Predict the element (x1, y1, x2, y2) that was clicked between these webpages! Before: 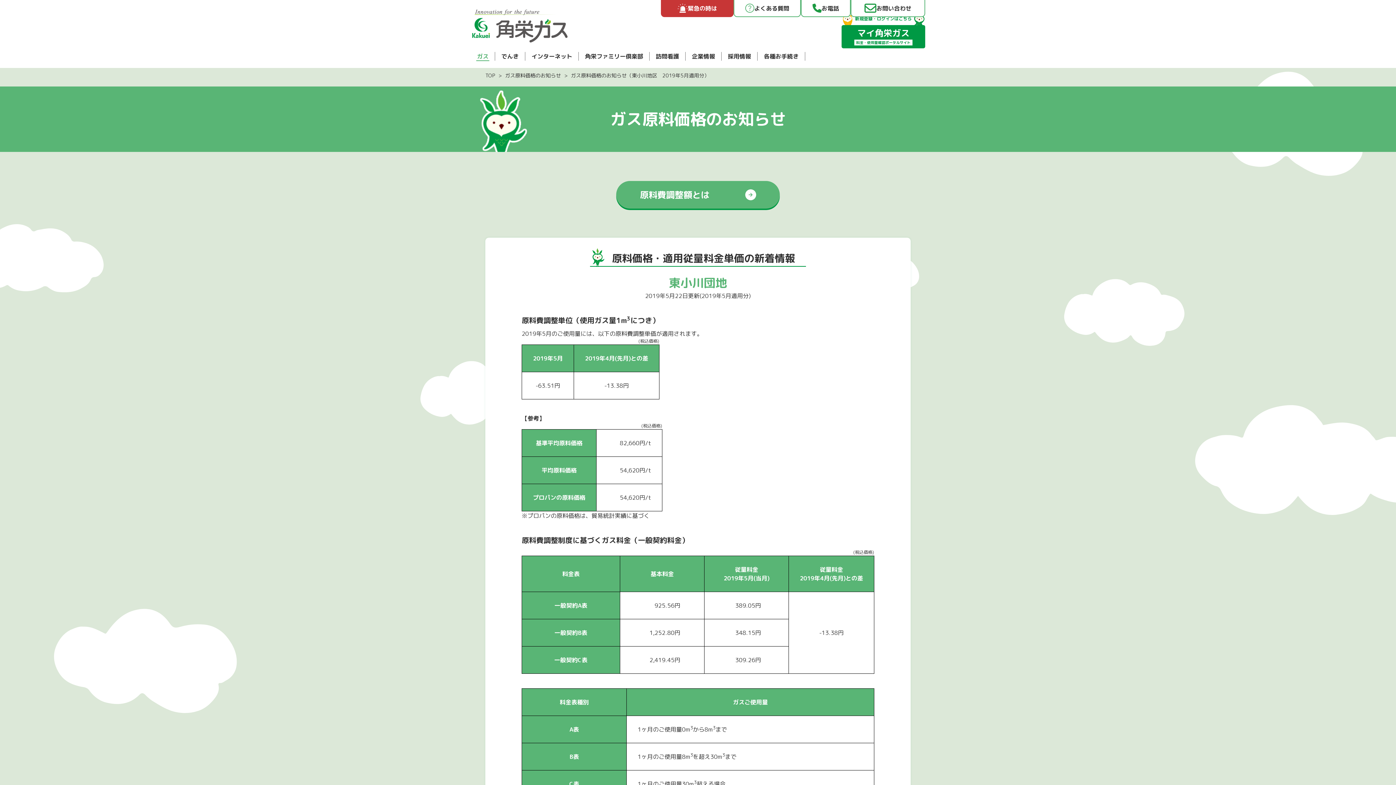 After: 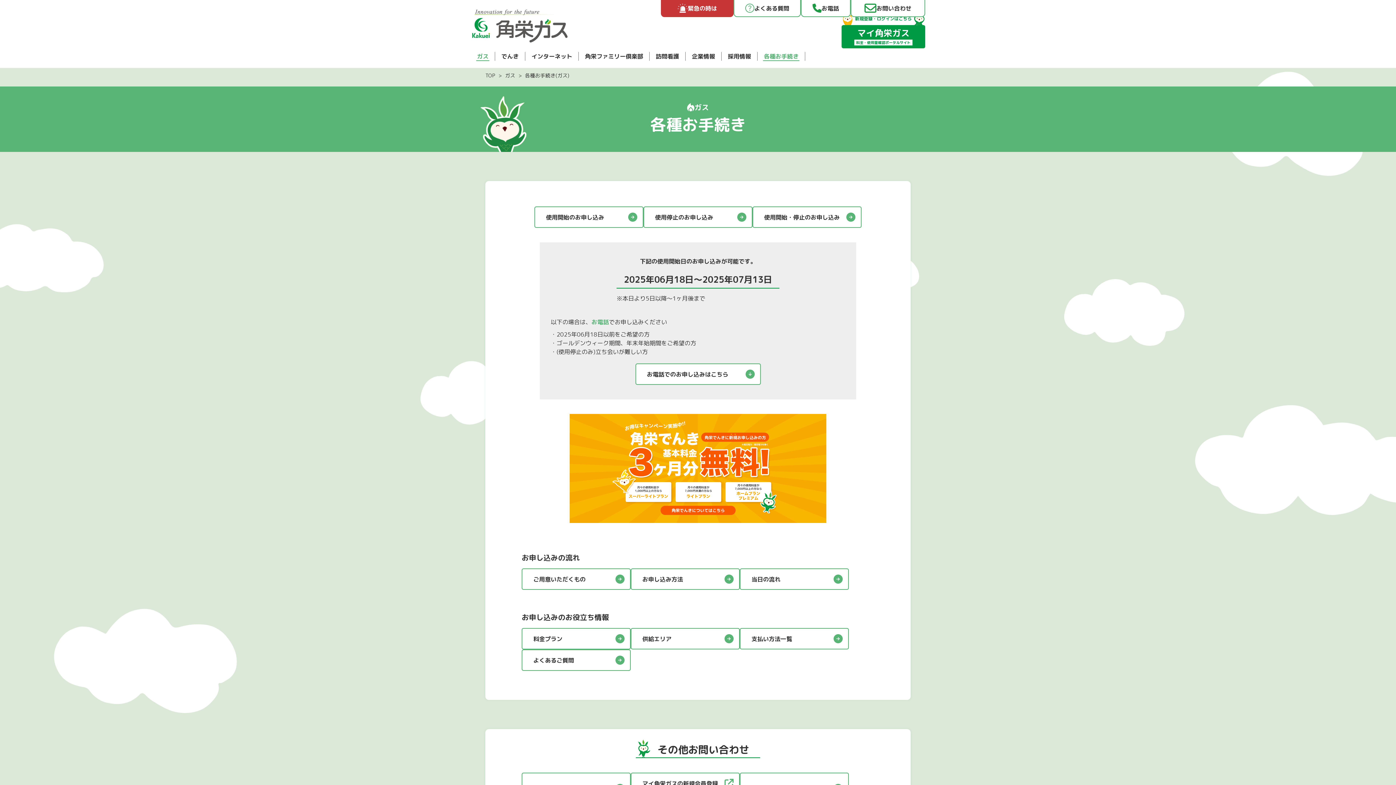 Action: bbox: (757, 52, 805, 60) label: 各種お手続き